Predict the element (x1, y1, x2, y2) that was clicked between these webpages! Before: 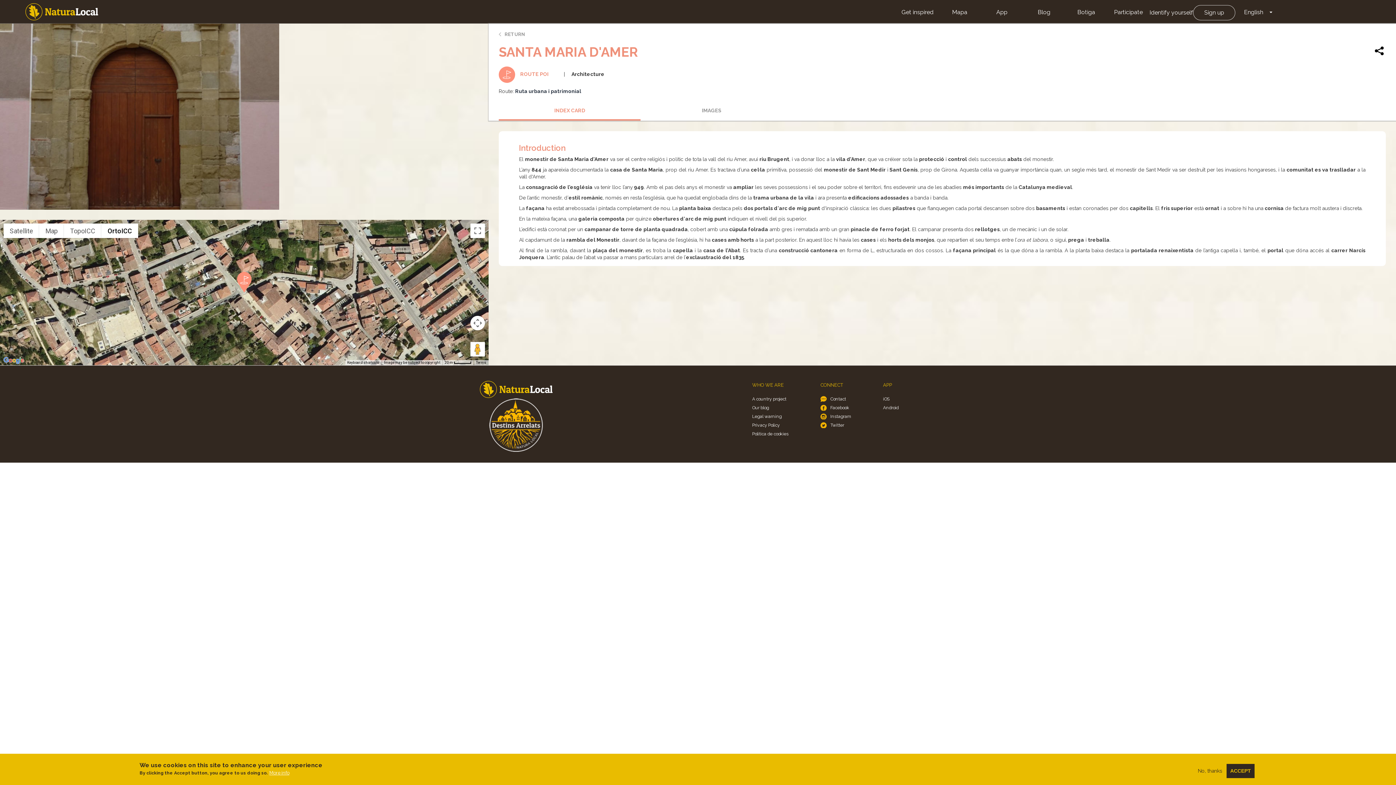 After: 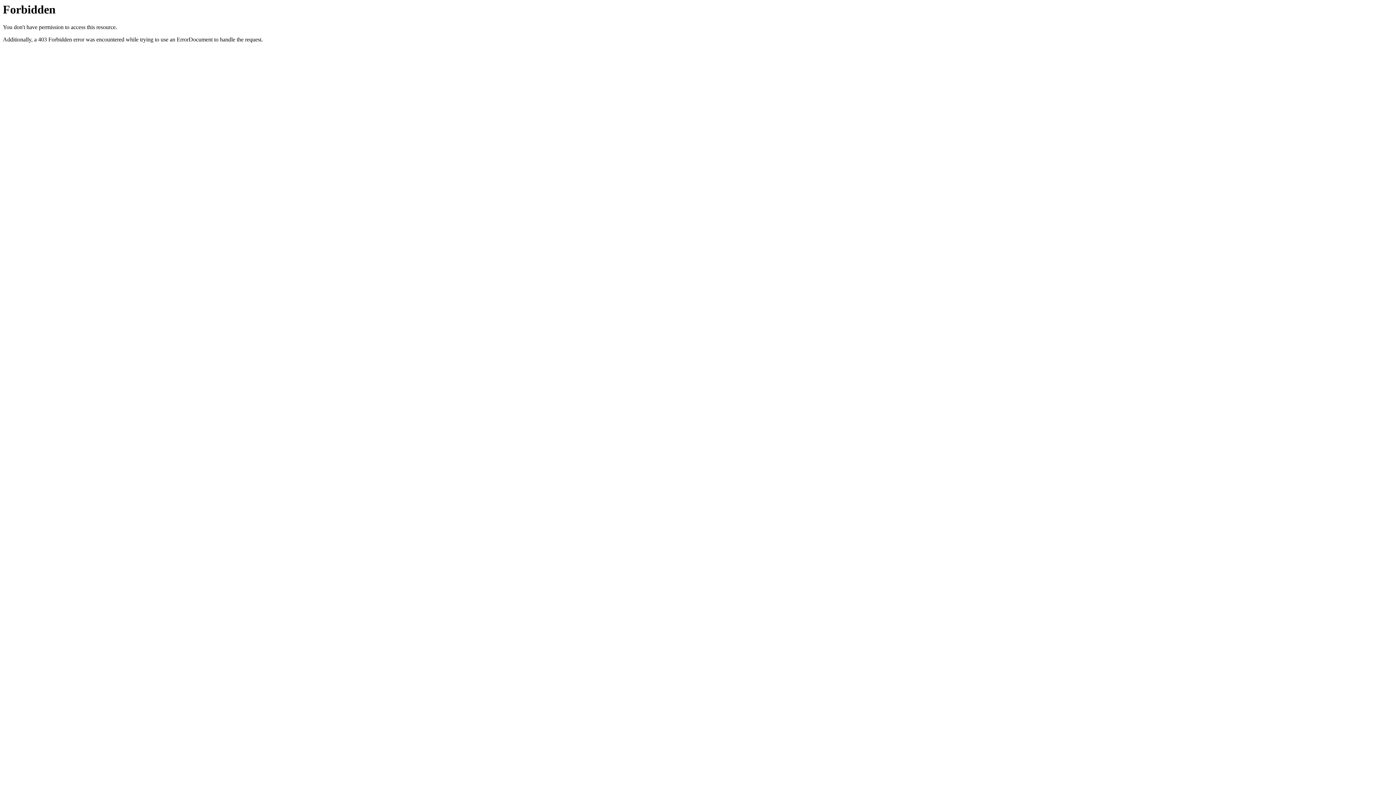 Action: bbox: (1107, 5, 1149, 19) label: Participate